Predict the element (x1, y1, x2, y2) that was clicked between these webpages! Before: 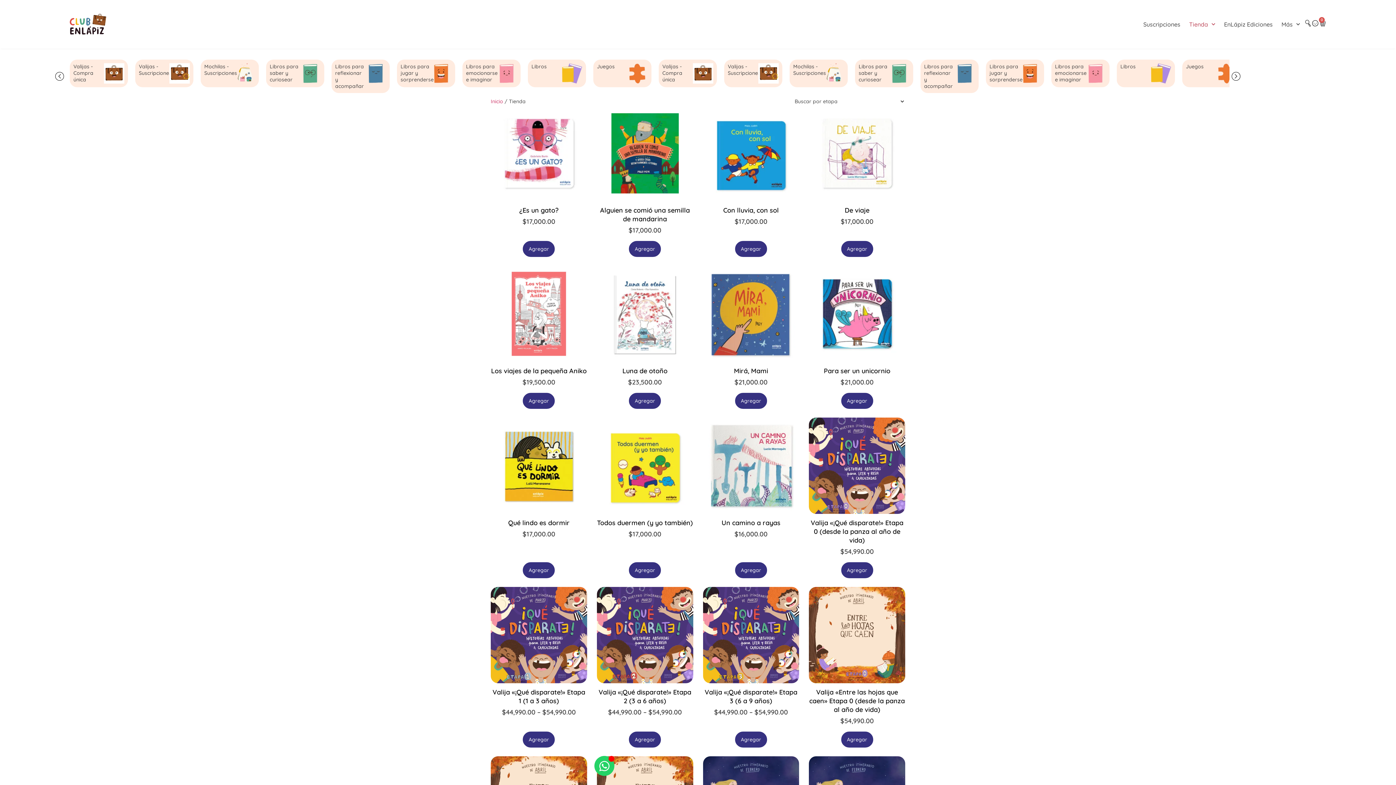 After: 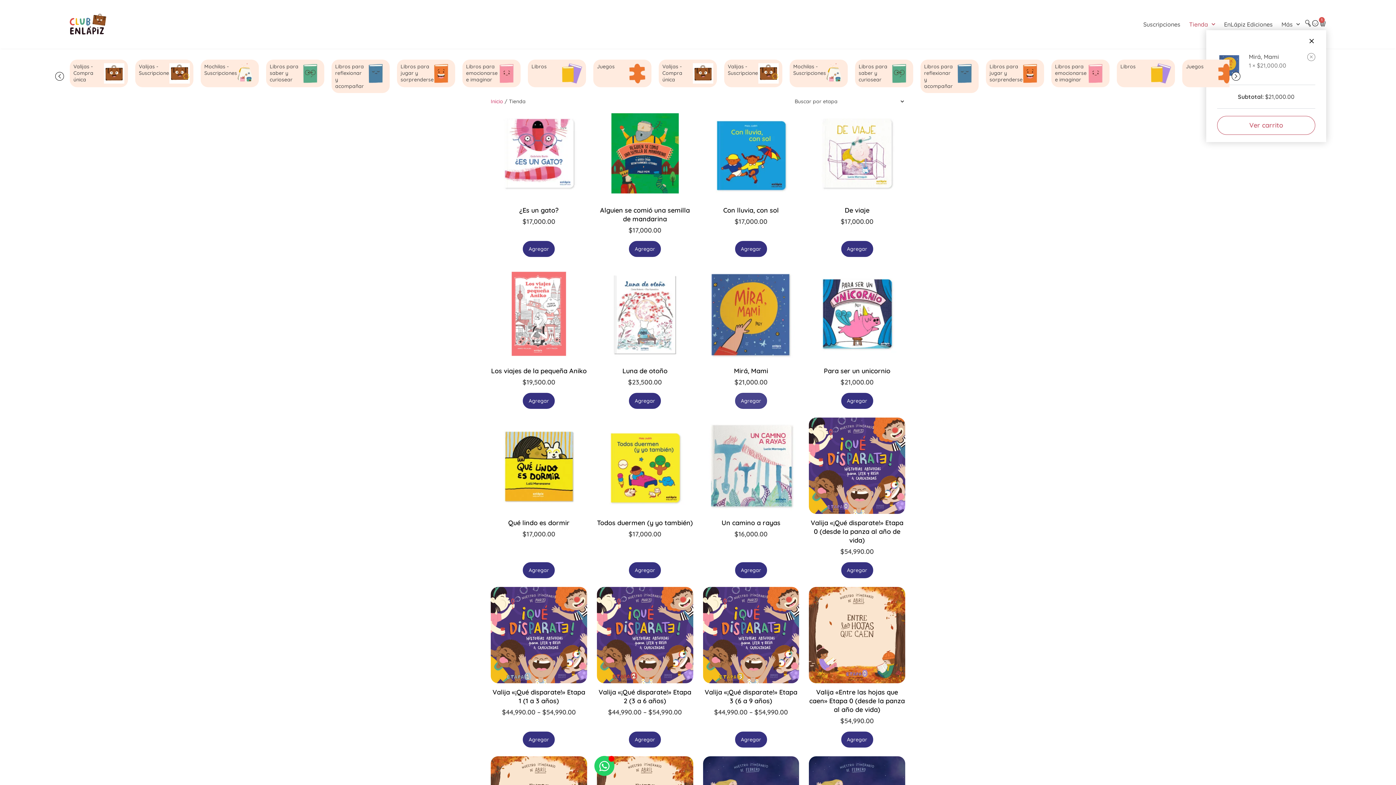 Action: bbox: (735, 393, 767, 409) label: Añadir al carrito: “Mirá, Mami”